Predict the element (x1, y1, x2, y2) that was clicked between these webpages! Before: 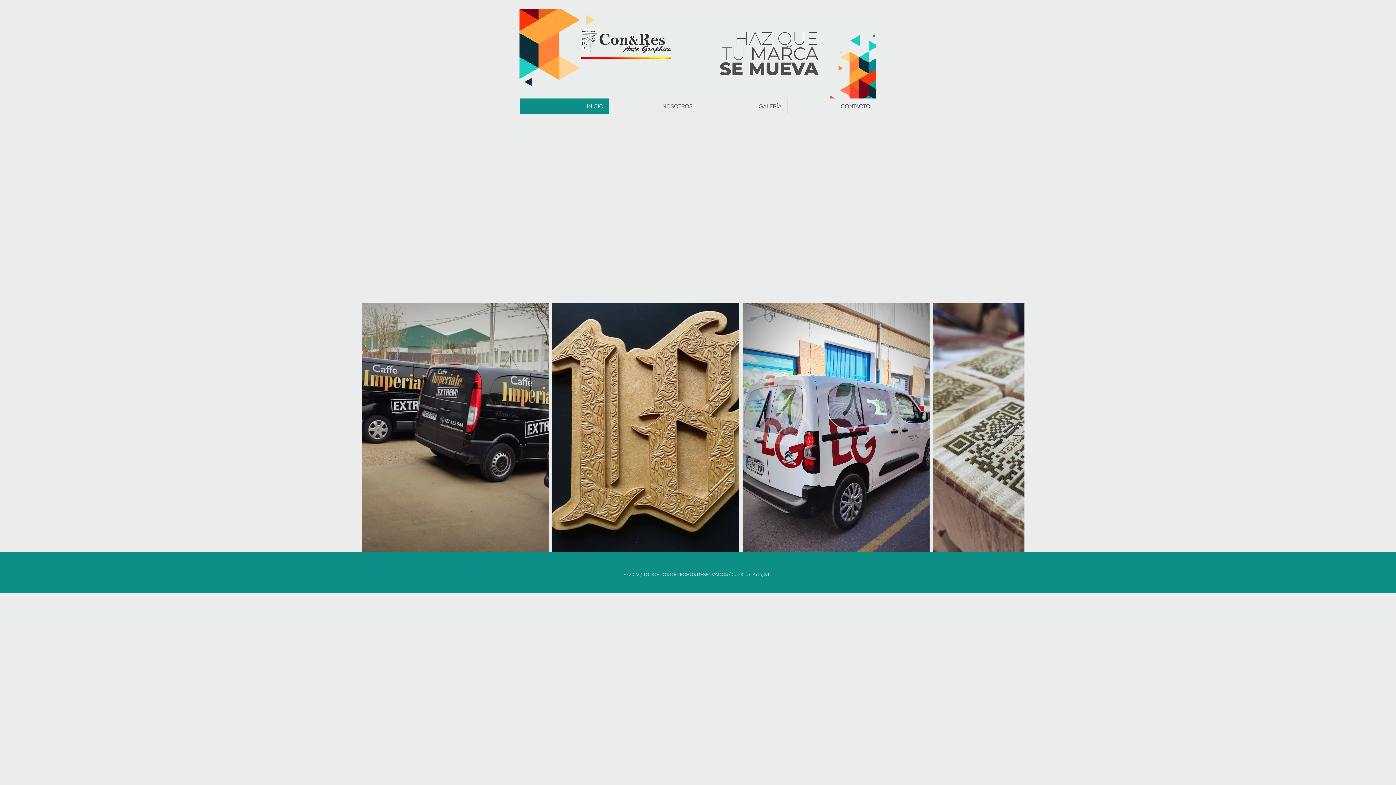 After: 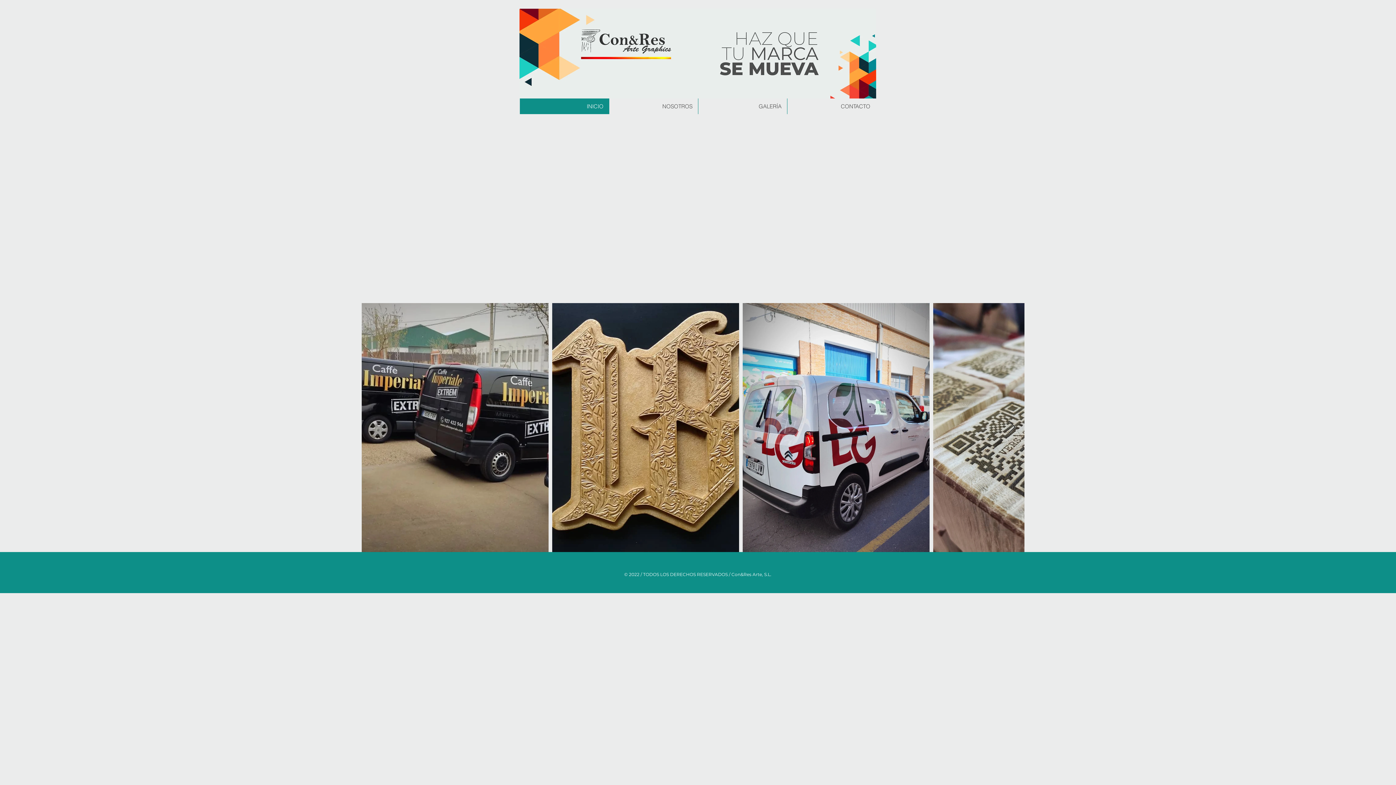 Action: label: Next Item bbox: (1008, 420, 1016, 434)